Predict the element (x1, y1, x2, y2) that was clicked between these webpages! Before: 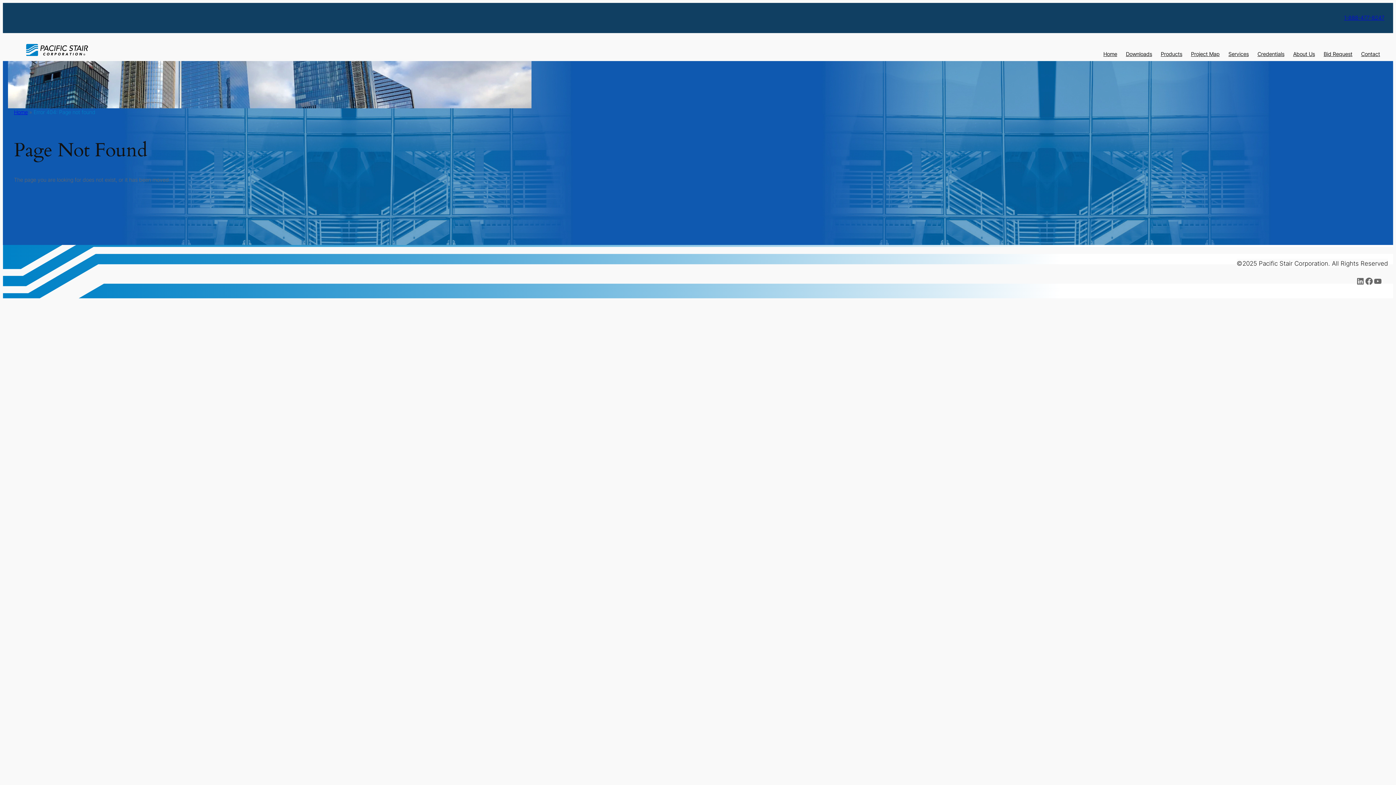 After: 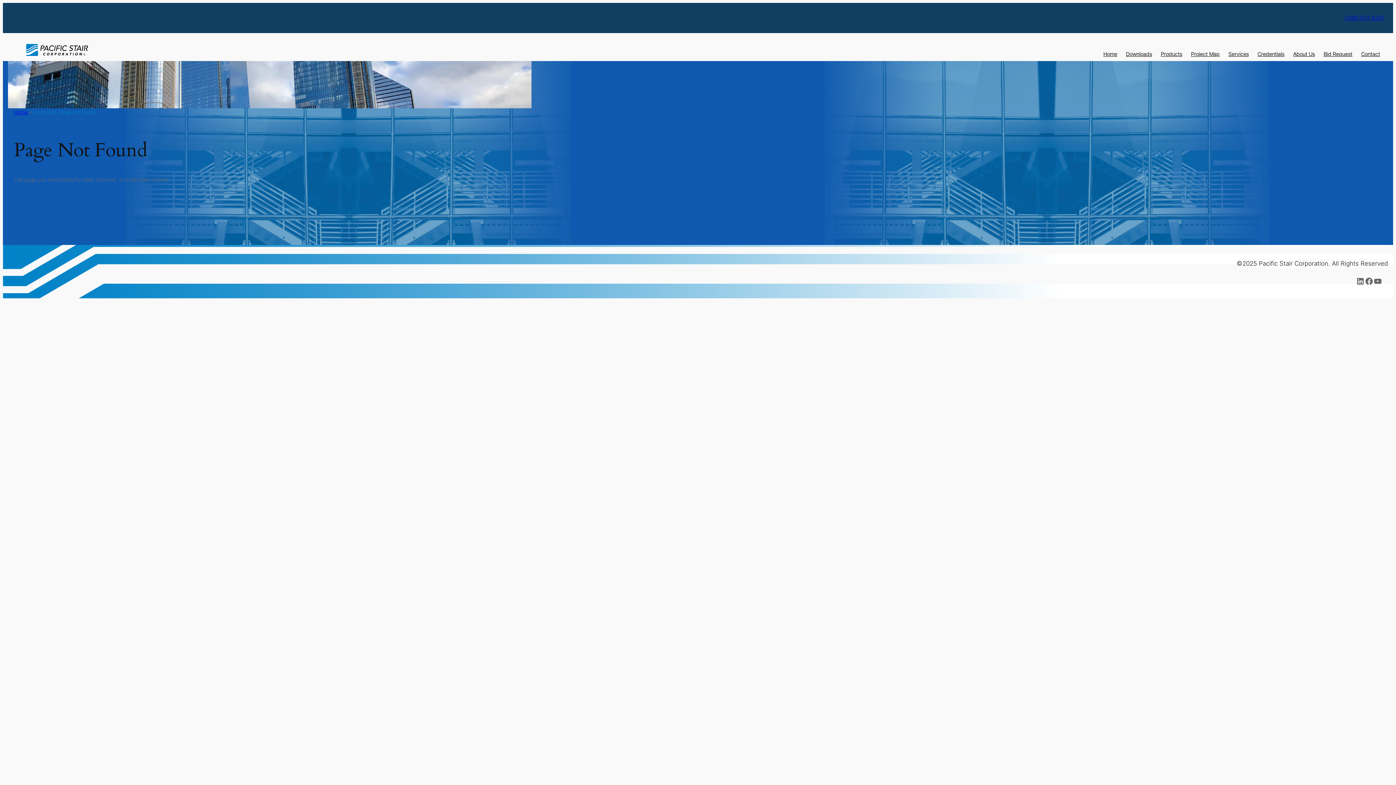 Action: label: 1-888-477-8247 bbox: (1344, 14, 1384, 20)